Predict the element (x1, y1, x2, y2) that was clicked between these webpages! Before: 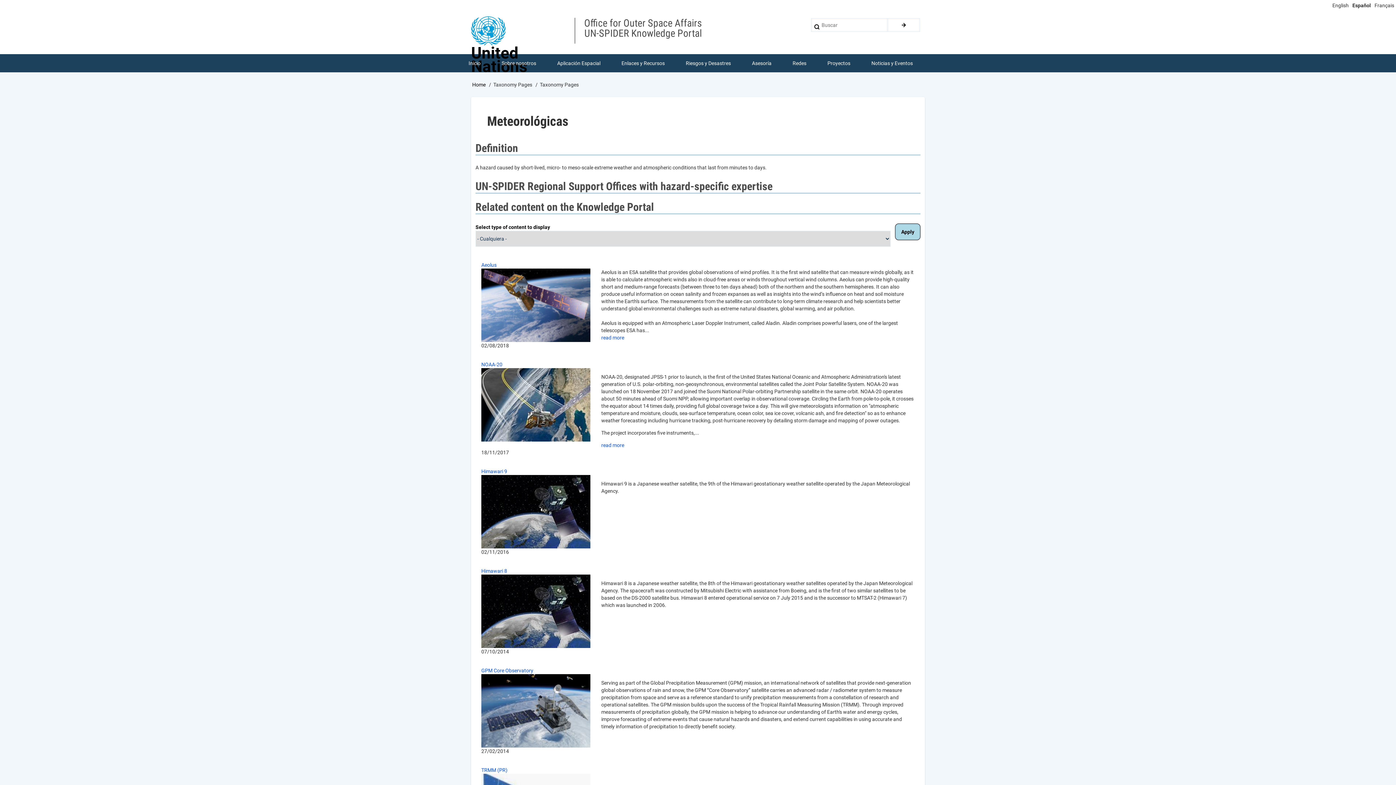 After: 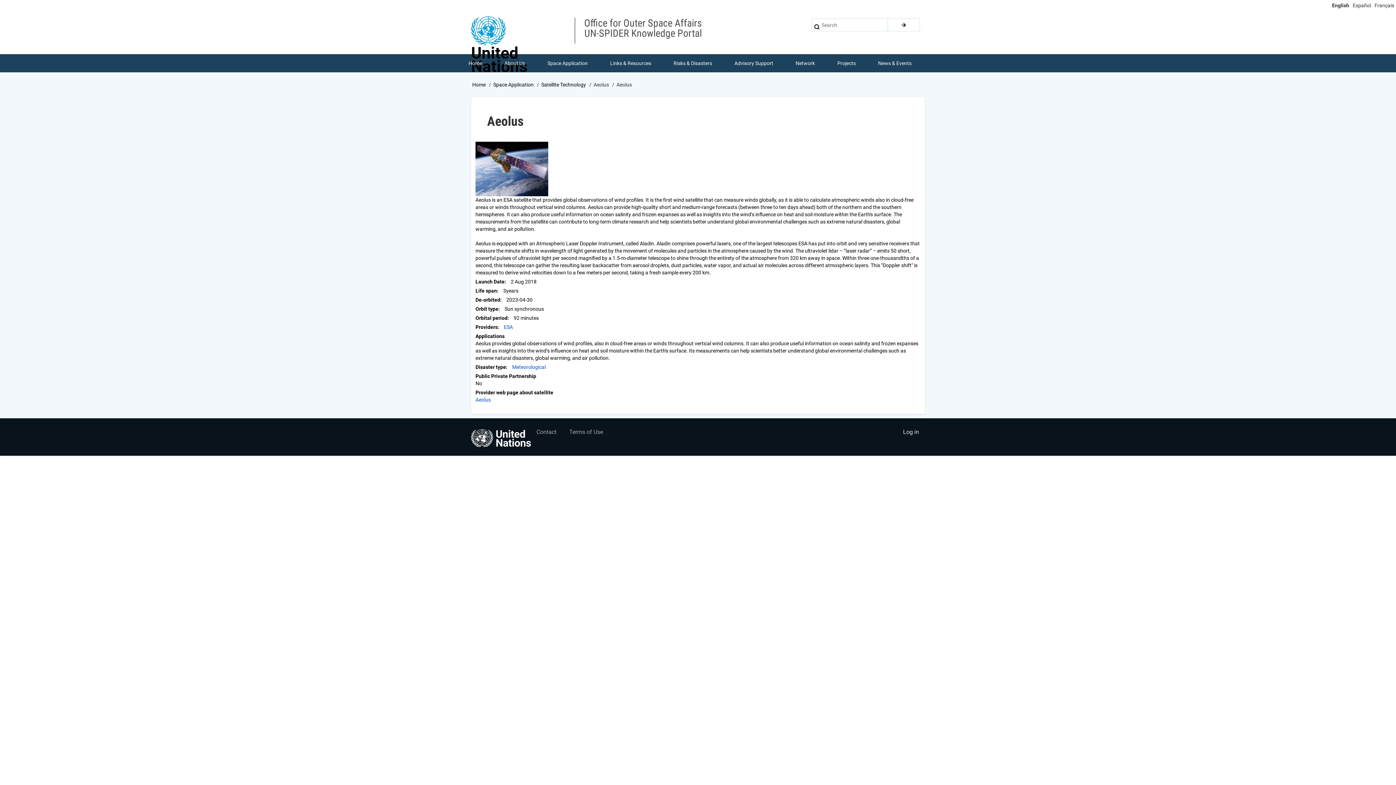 Action: bbox: (481, 268, 594, 342)